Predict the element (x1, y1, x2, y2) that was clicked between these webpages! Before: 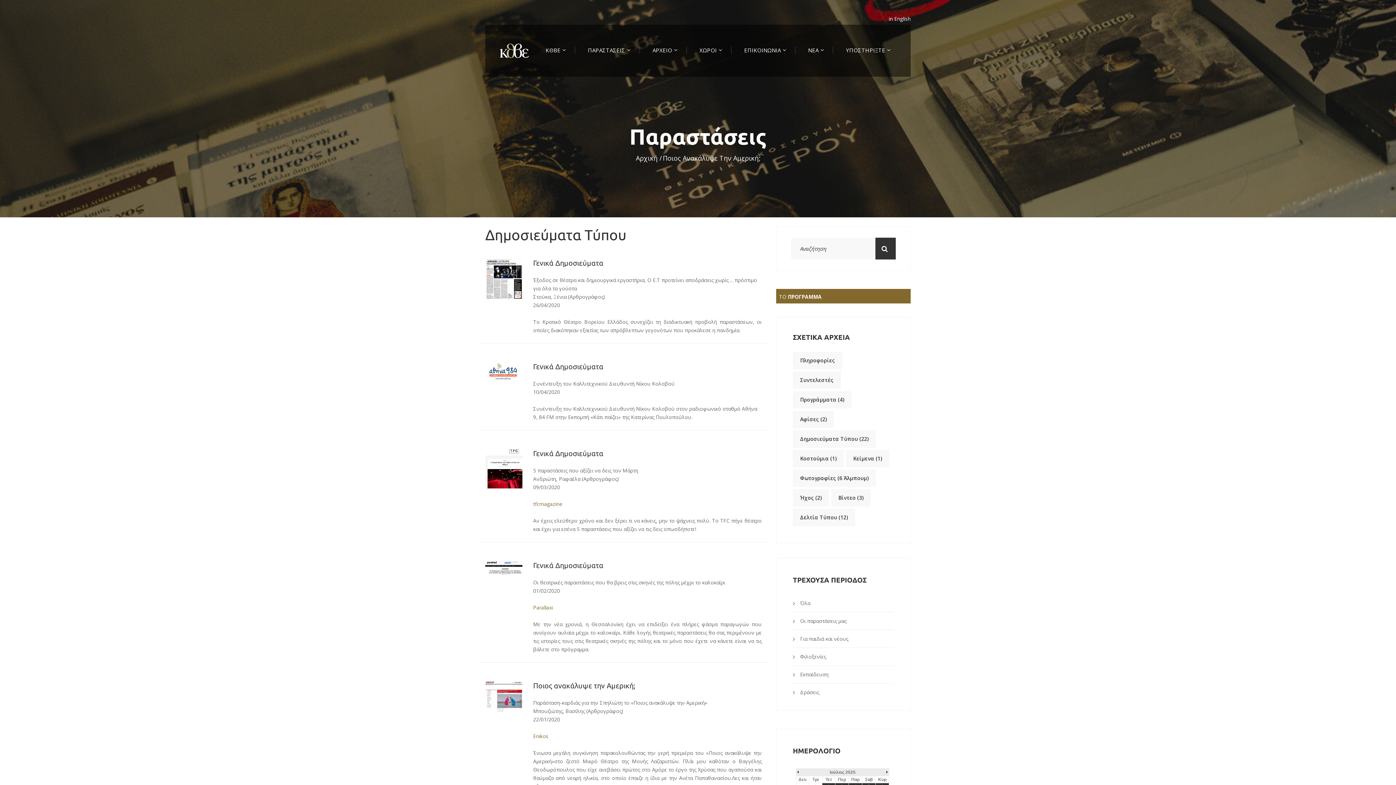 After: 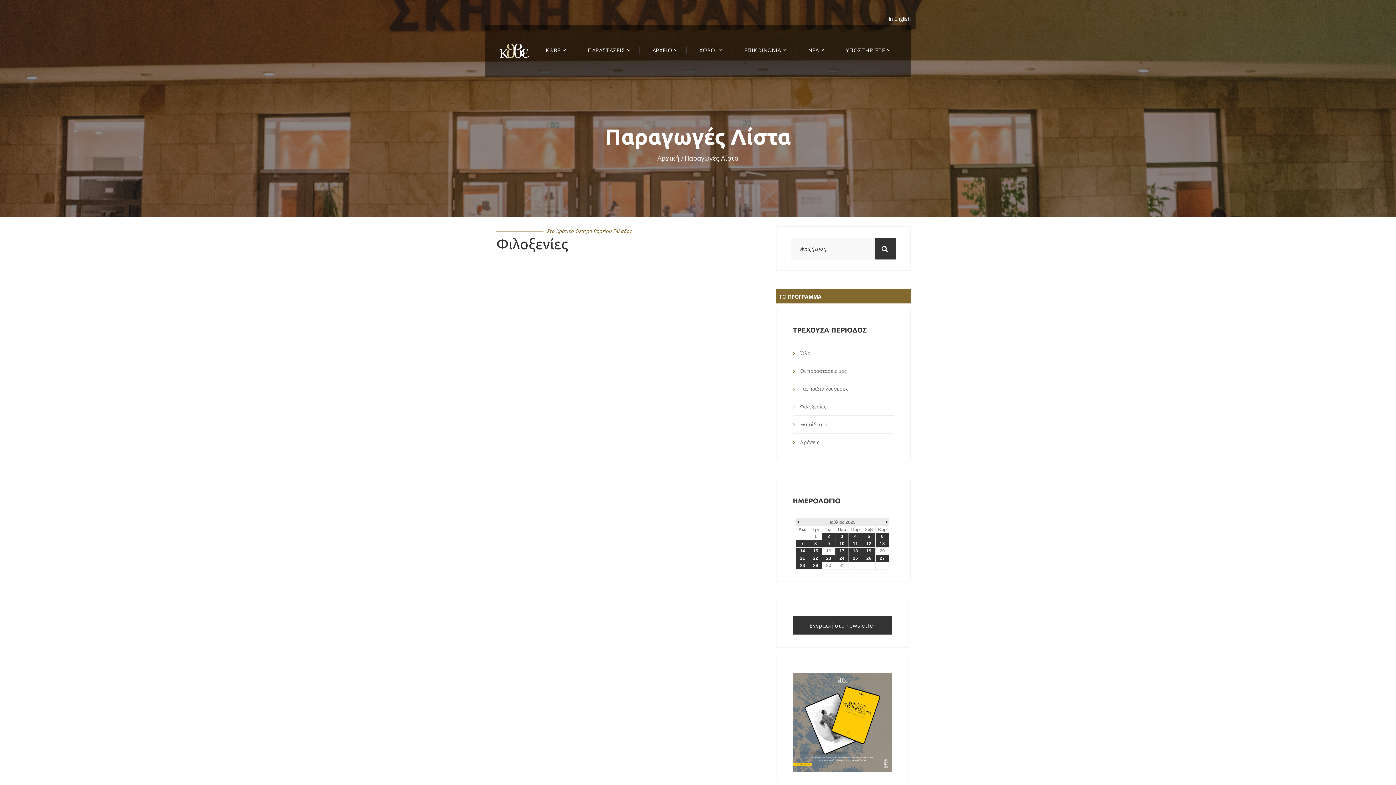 Action: label: Φιλοξενίες bbox: (800, 648, 894, 665)